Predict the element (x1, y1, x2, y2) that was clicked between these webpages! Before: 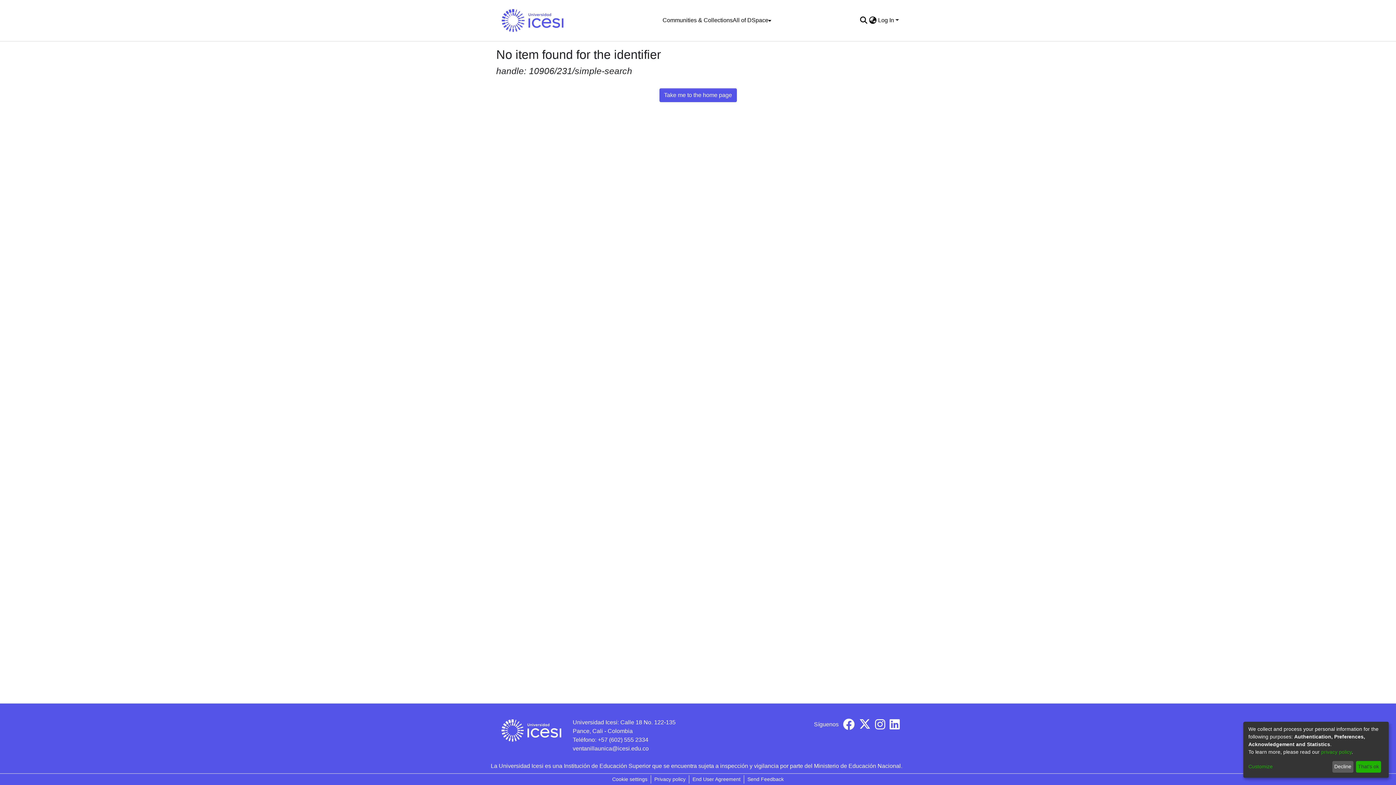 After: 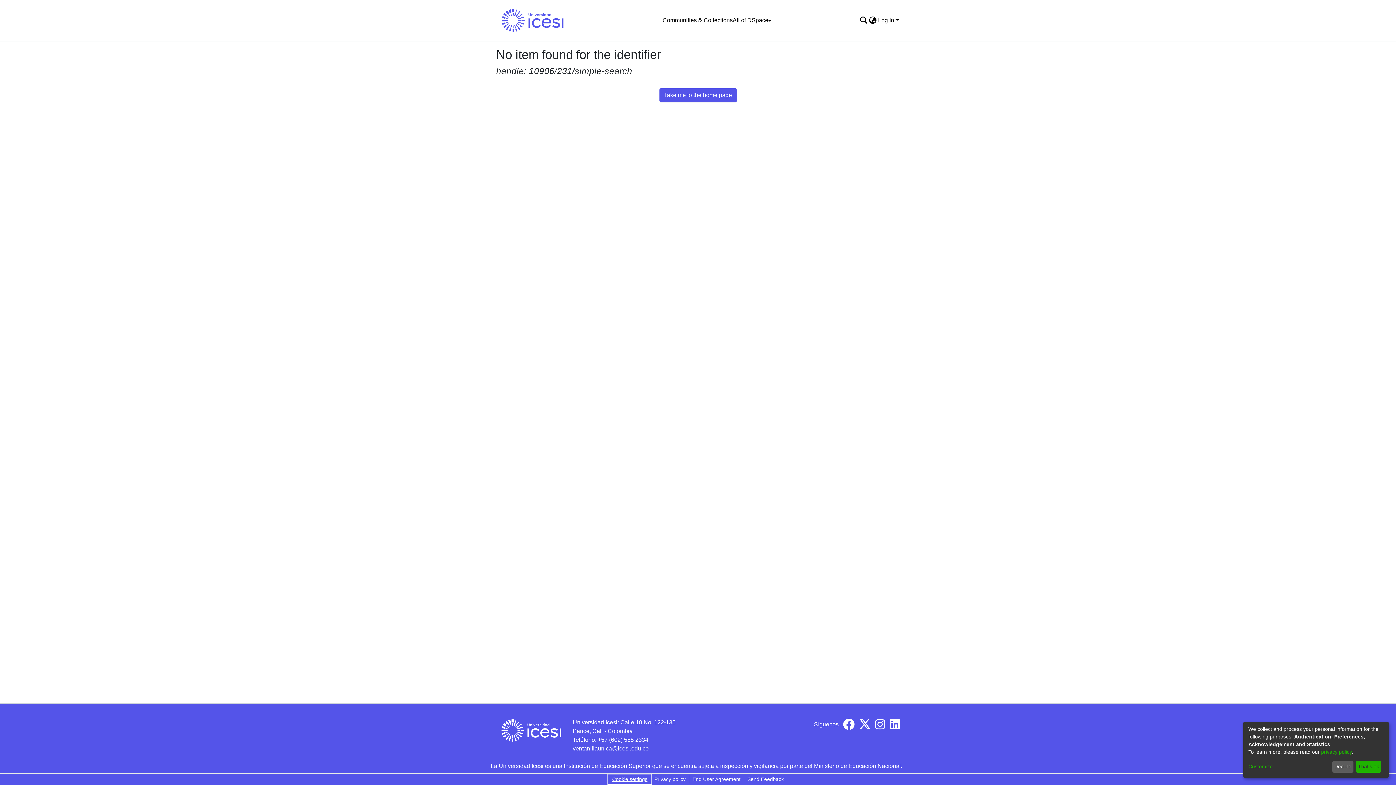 Action: label: Cookie settings bbox: (609, 775, 650, 784)